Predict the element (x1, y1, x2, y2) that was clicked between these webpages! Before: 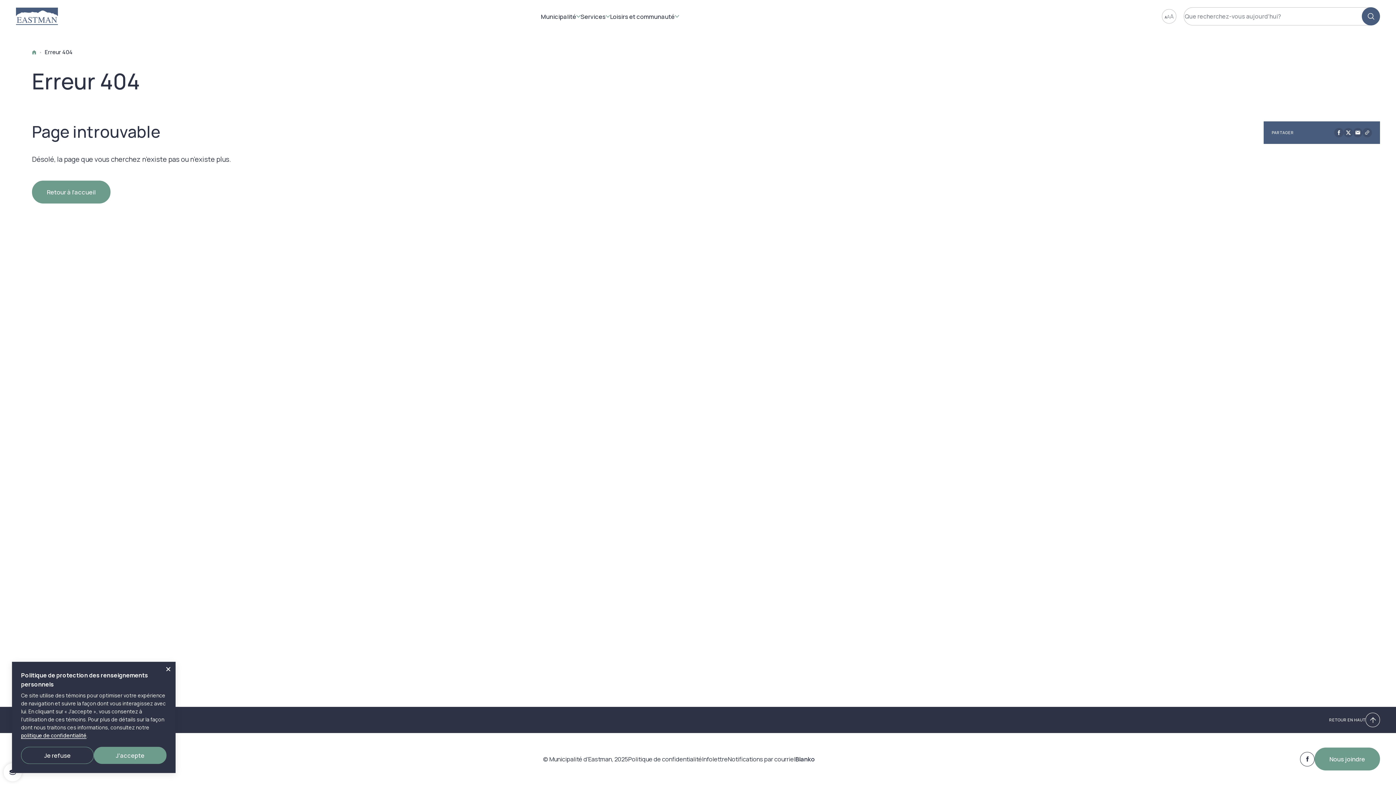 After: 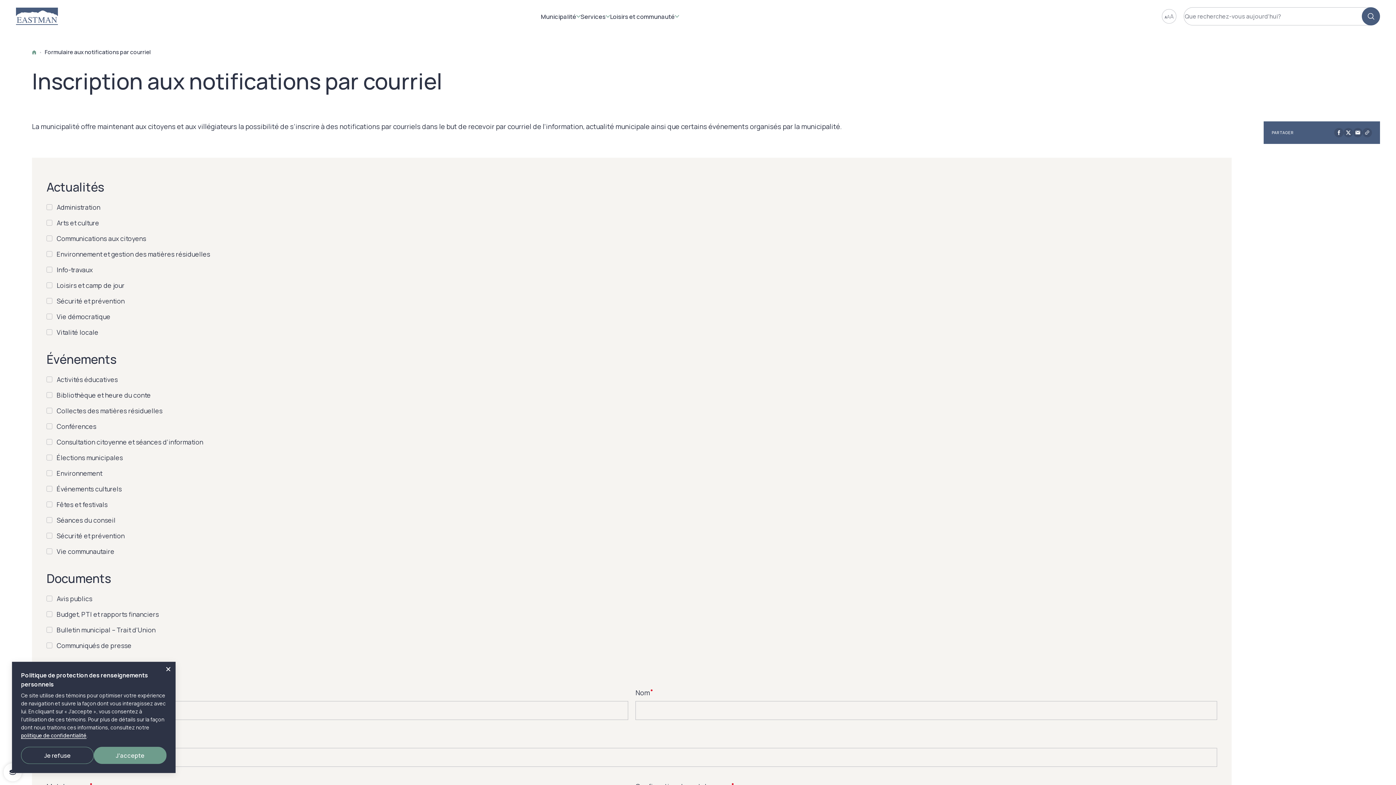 Action: bbox: (728, 755, 795, 763) label: Notifications par courriel